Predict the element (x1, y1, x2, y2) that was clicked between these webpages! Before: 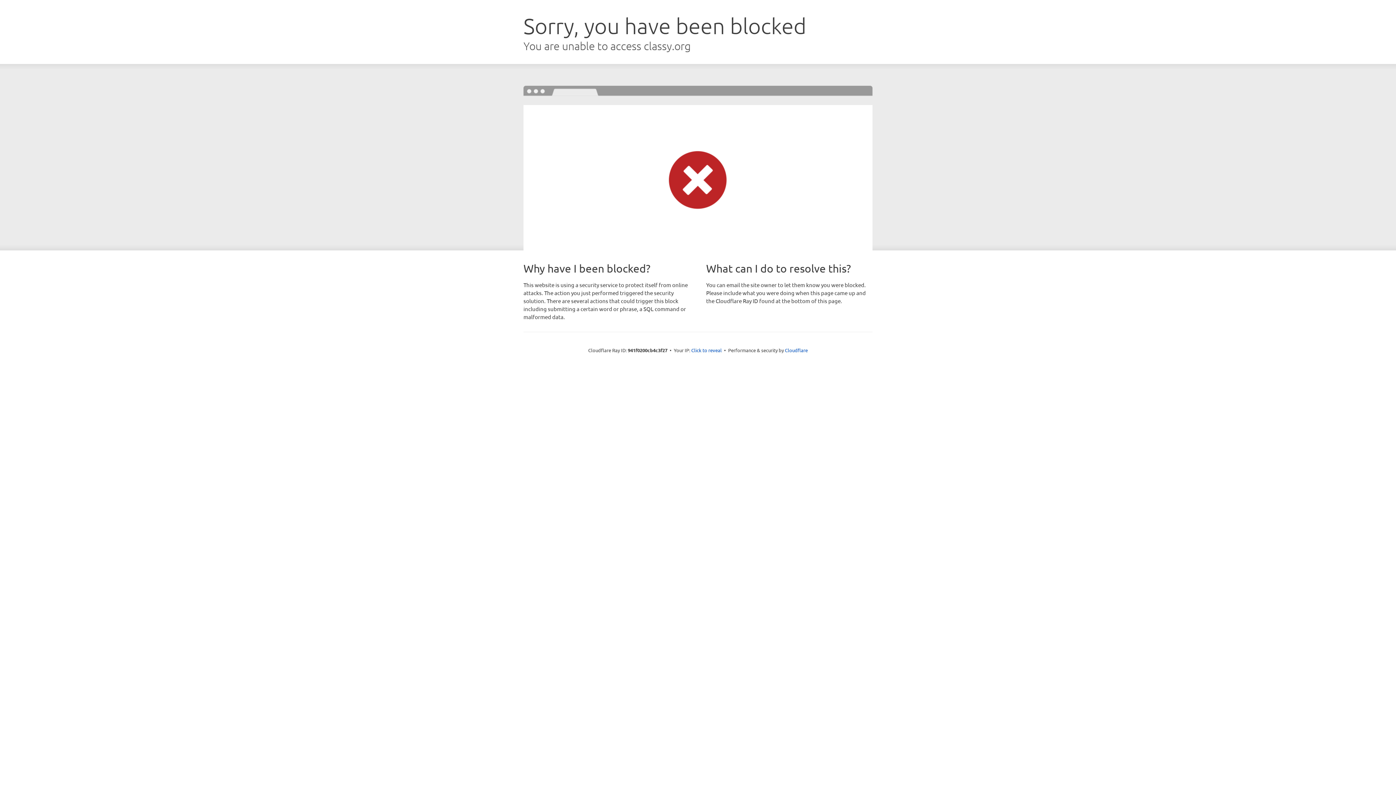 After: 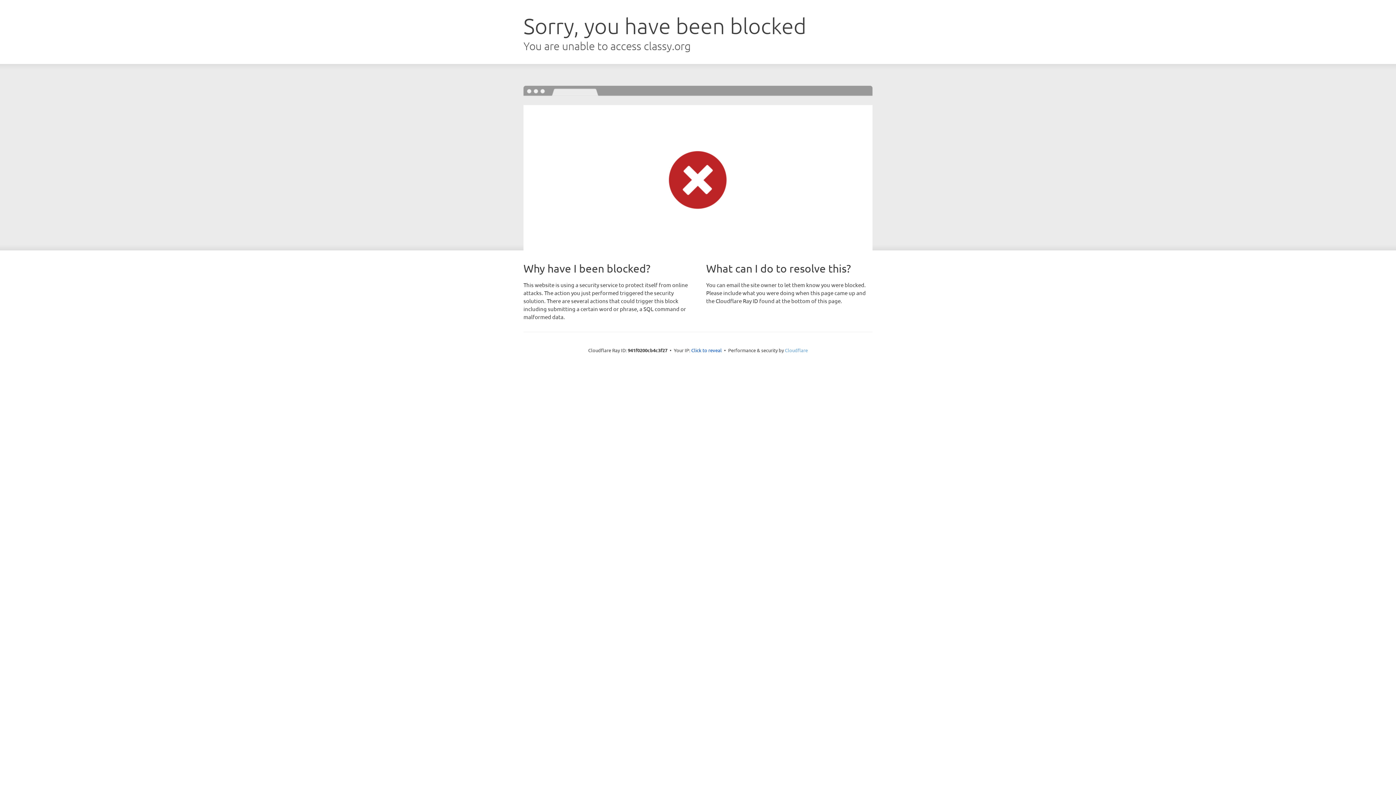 Action: label: Cloudflare bbox: (785, 347, 808, 353)